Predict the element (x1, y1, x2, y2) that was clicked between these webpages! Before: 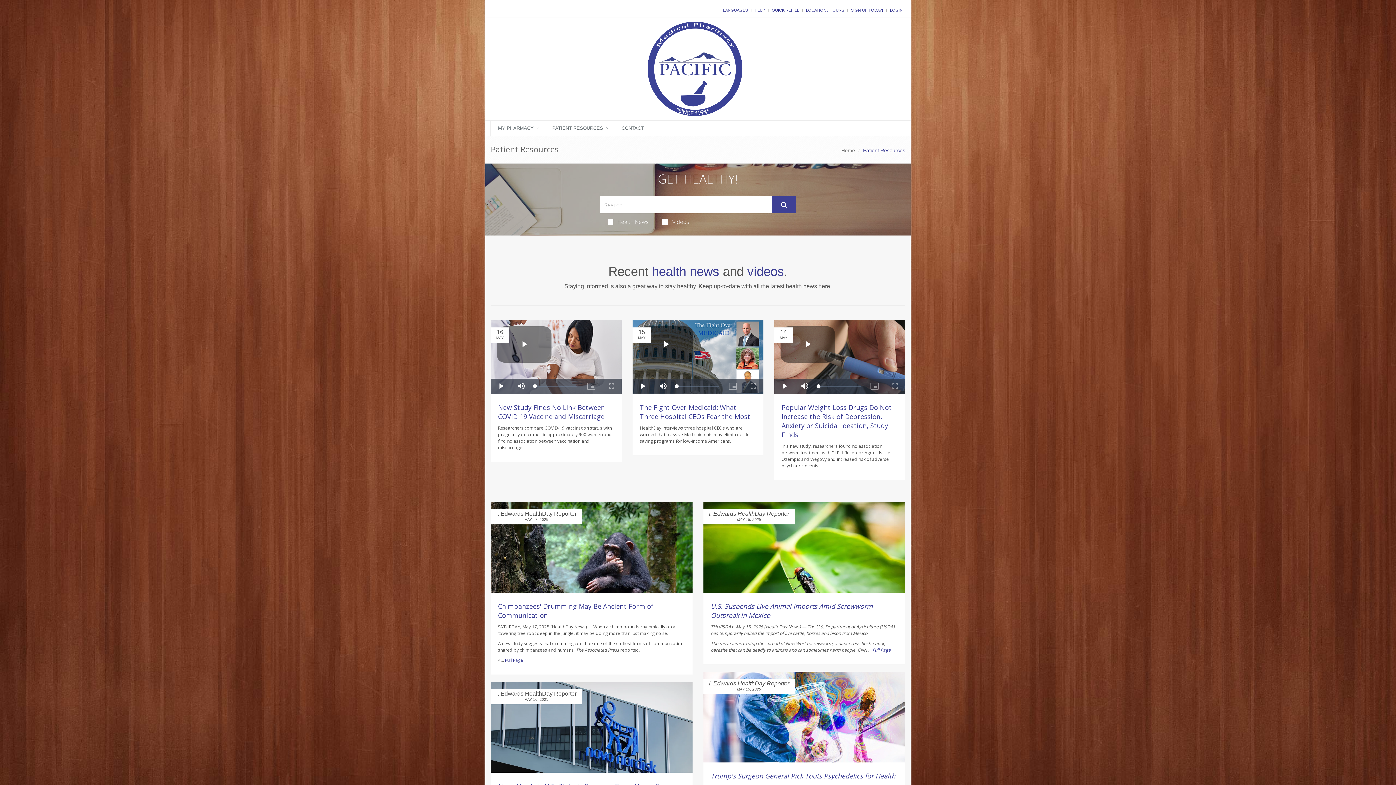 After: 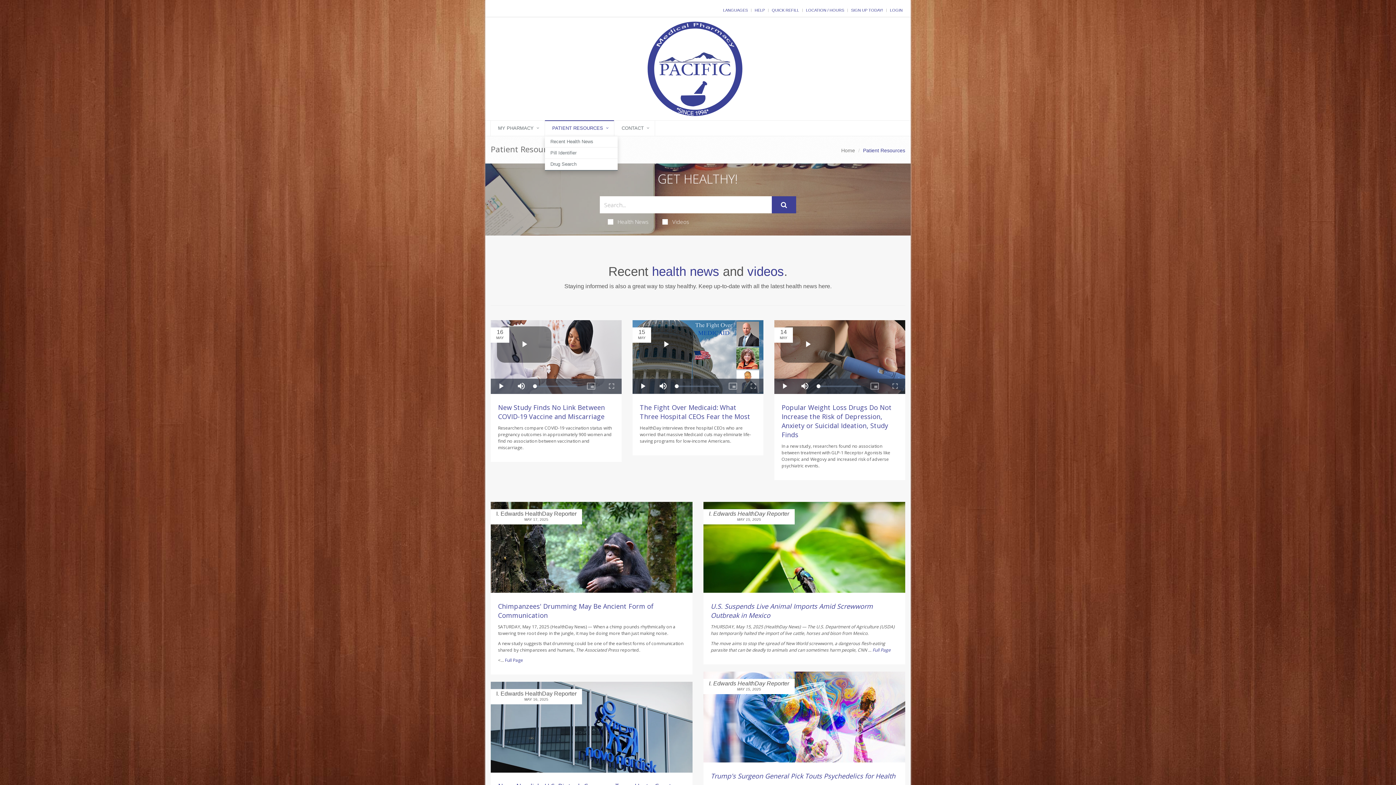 Action: label: PATIENT RESOURCES bbox: (545, 120, 614, 136)